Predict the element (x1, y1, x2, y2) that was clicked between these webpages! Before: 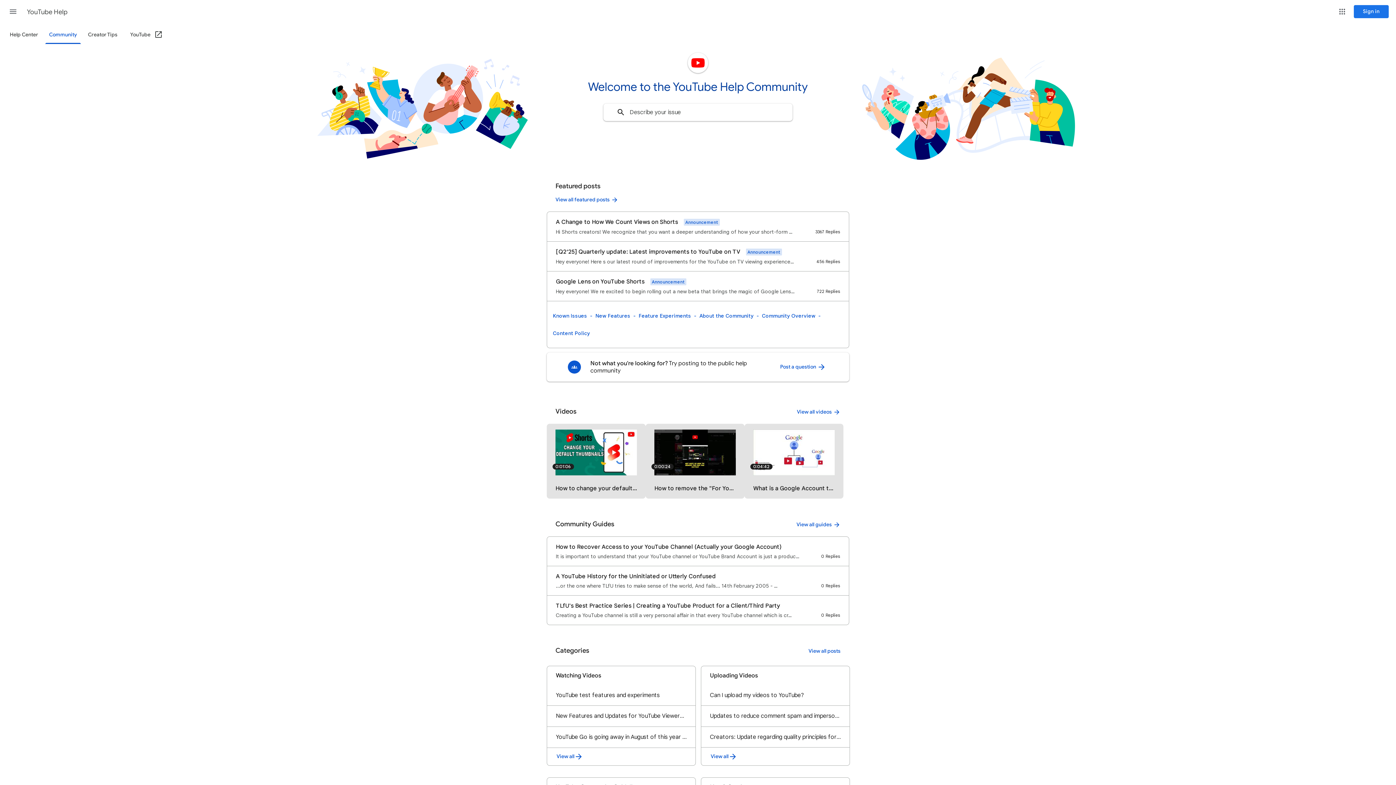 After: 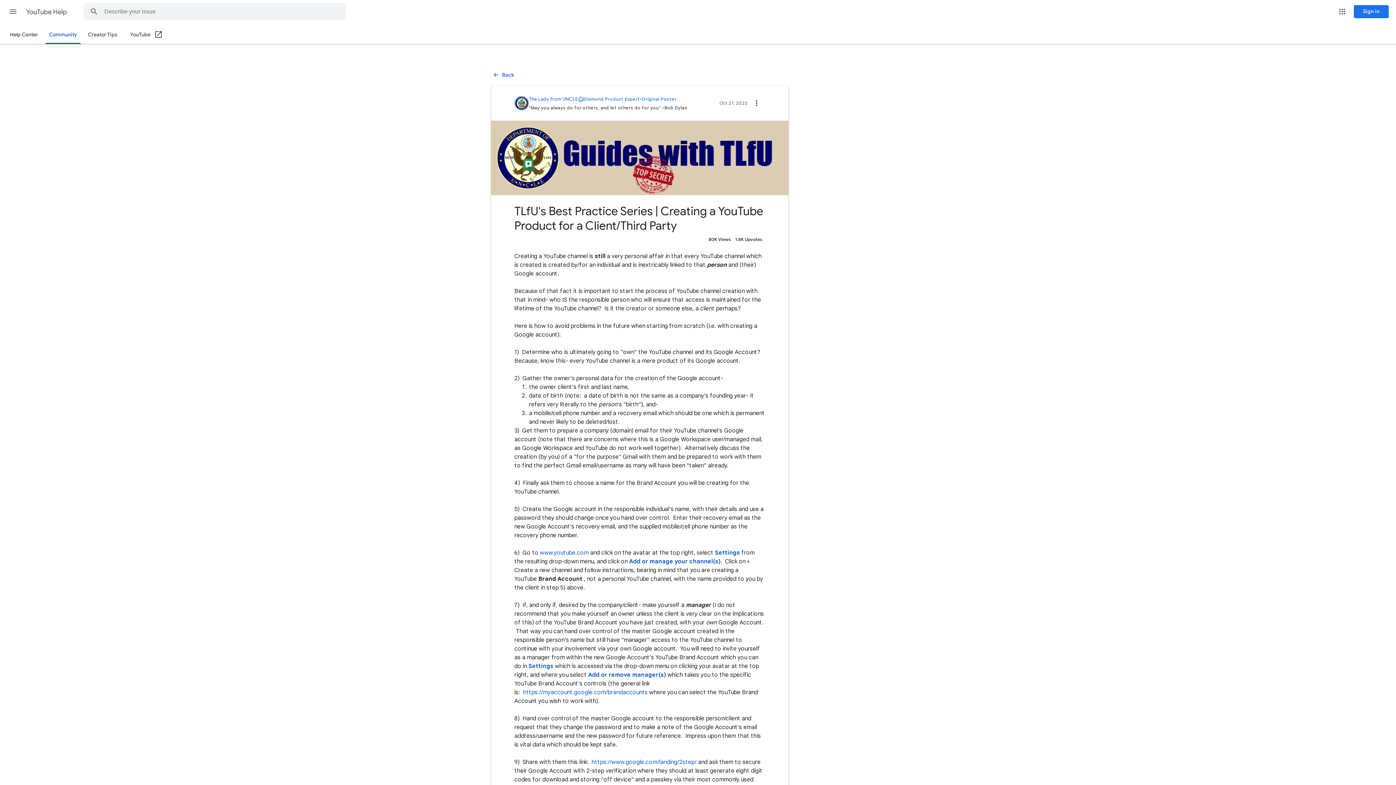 Action: label:   Image   thread titled TLfU's Best Practice Series | Creating a YouTube Product for a Client/Third Party UGC_GUIDE Creating a YouTube channel is still a very personal affair in that every YouTube channel which is cr… 0 Updates 0 Recommended Answers 0 Replies 0 Relevant Answers 1758 Upvotes   bbox: (547, 596, 849, 625)